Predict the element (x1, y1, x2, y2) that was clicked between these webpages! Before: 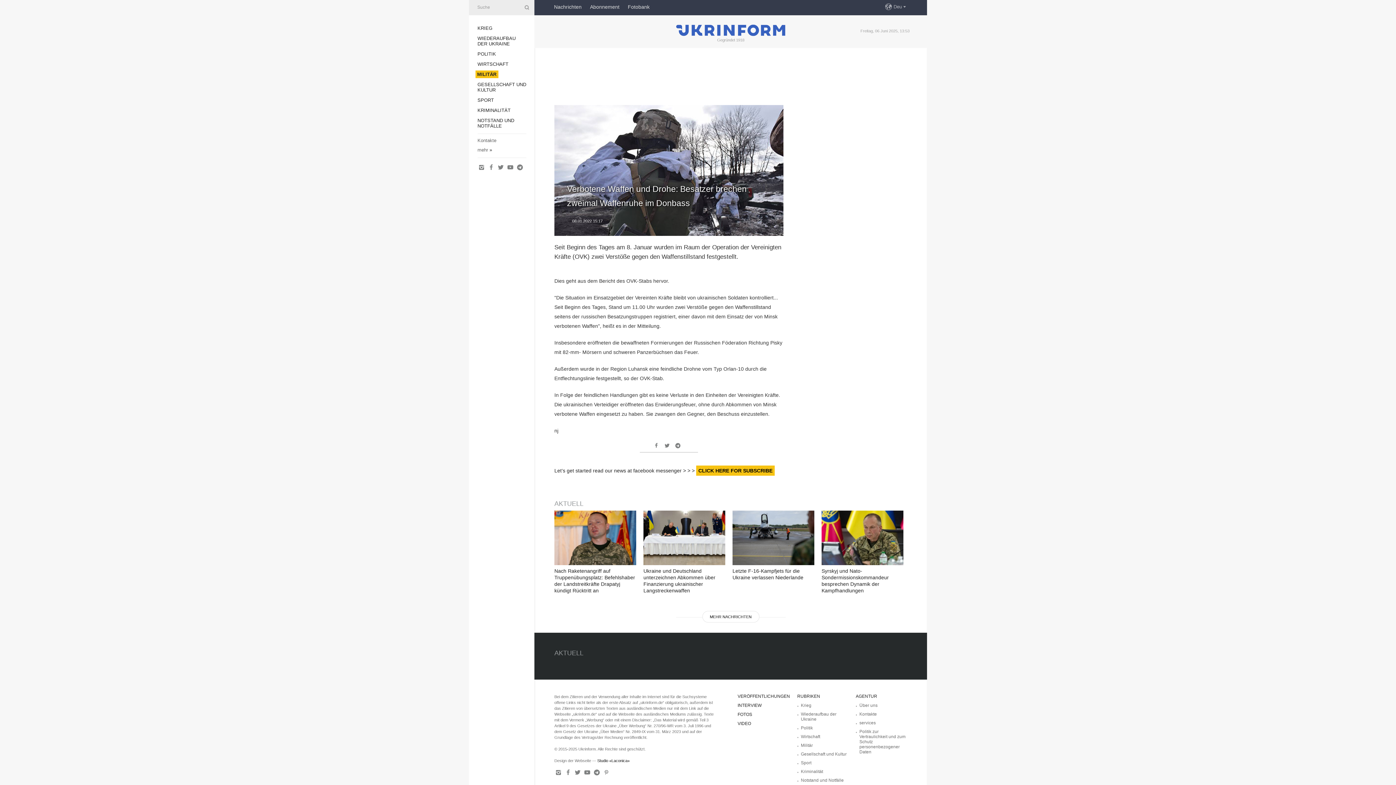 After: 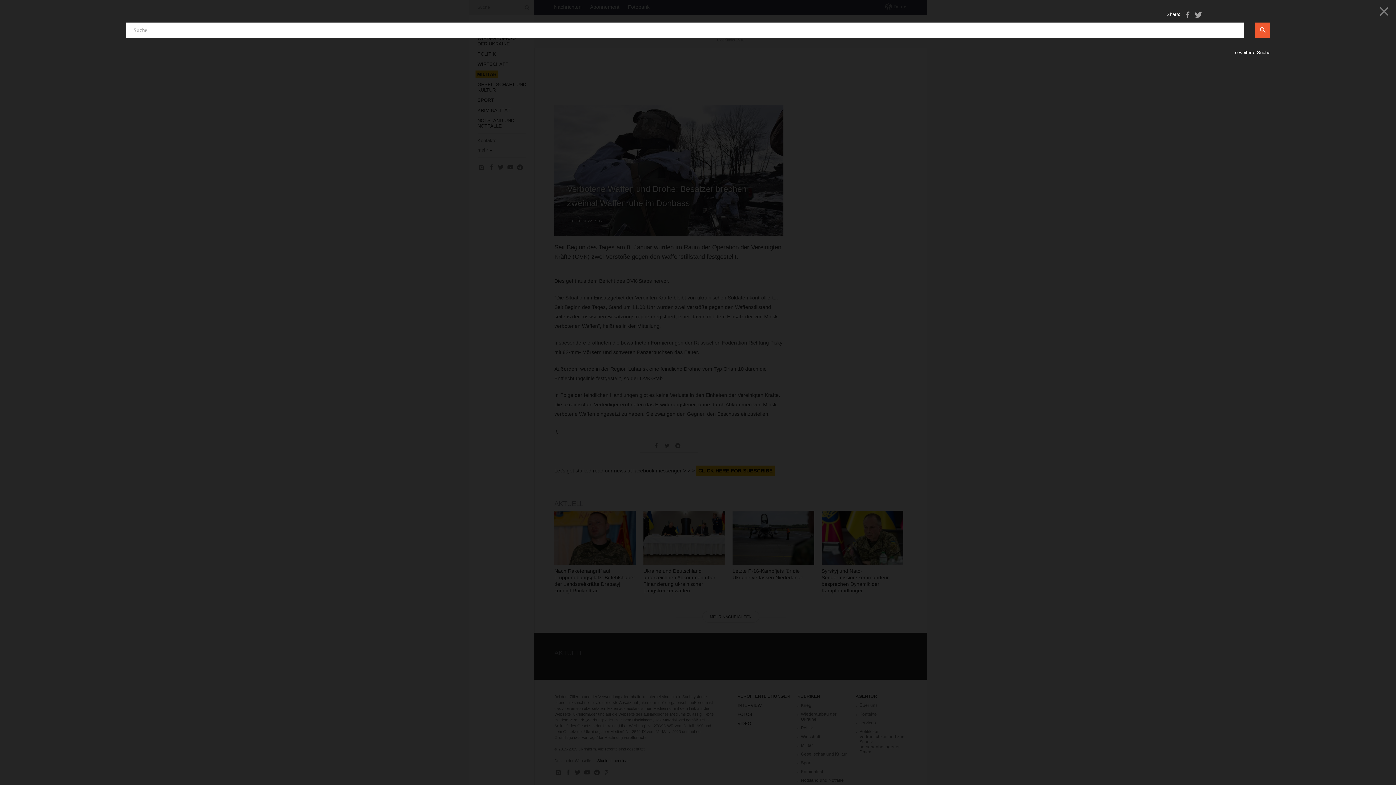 Action: bbox: (523, 4, 529, 10)